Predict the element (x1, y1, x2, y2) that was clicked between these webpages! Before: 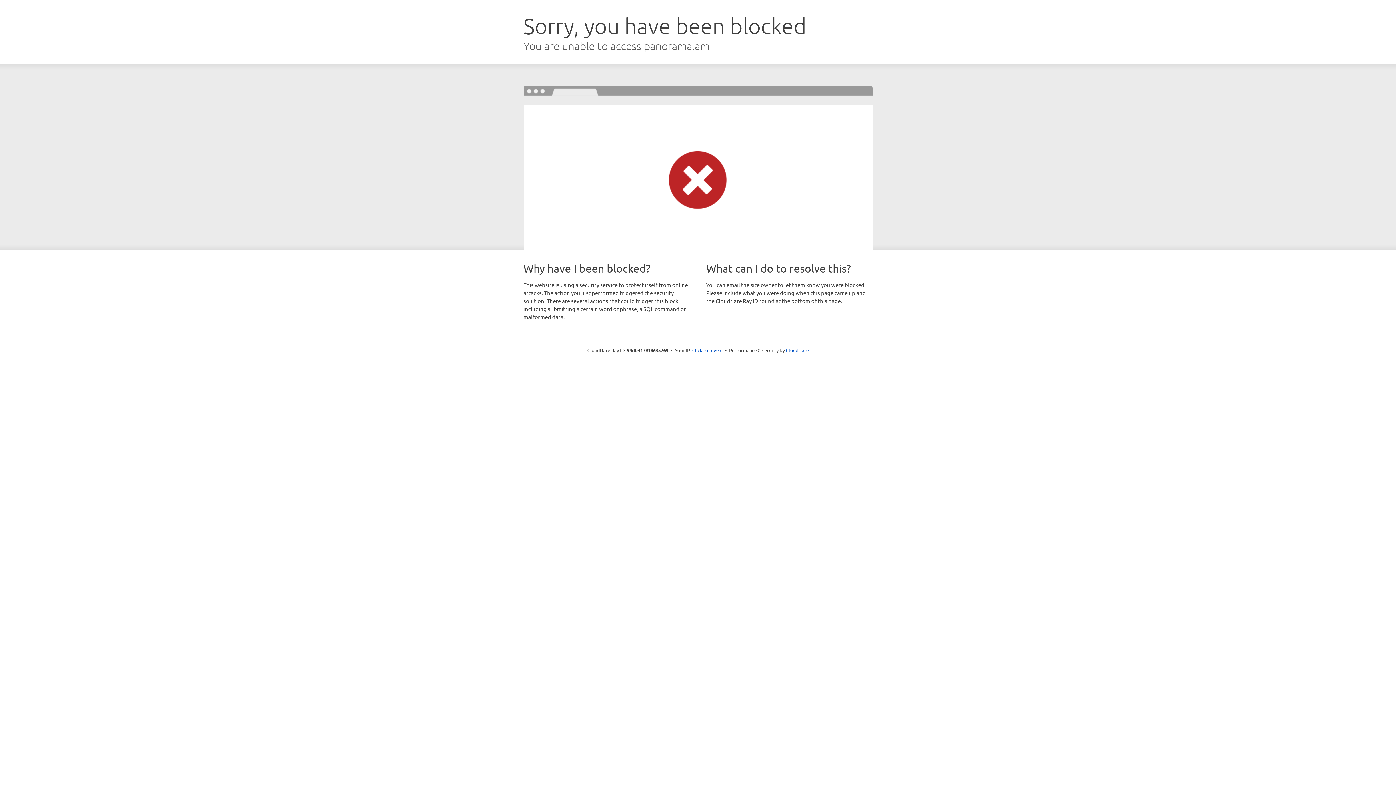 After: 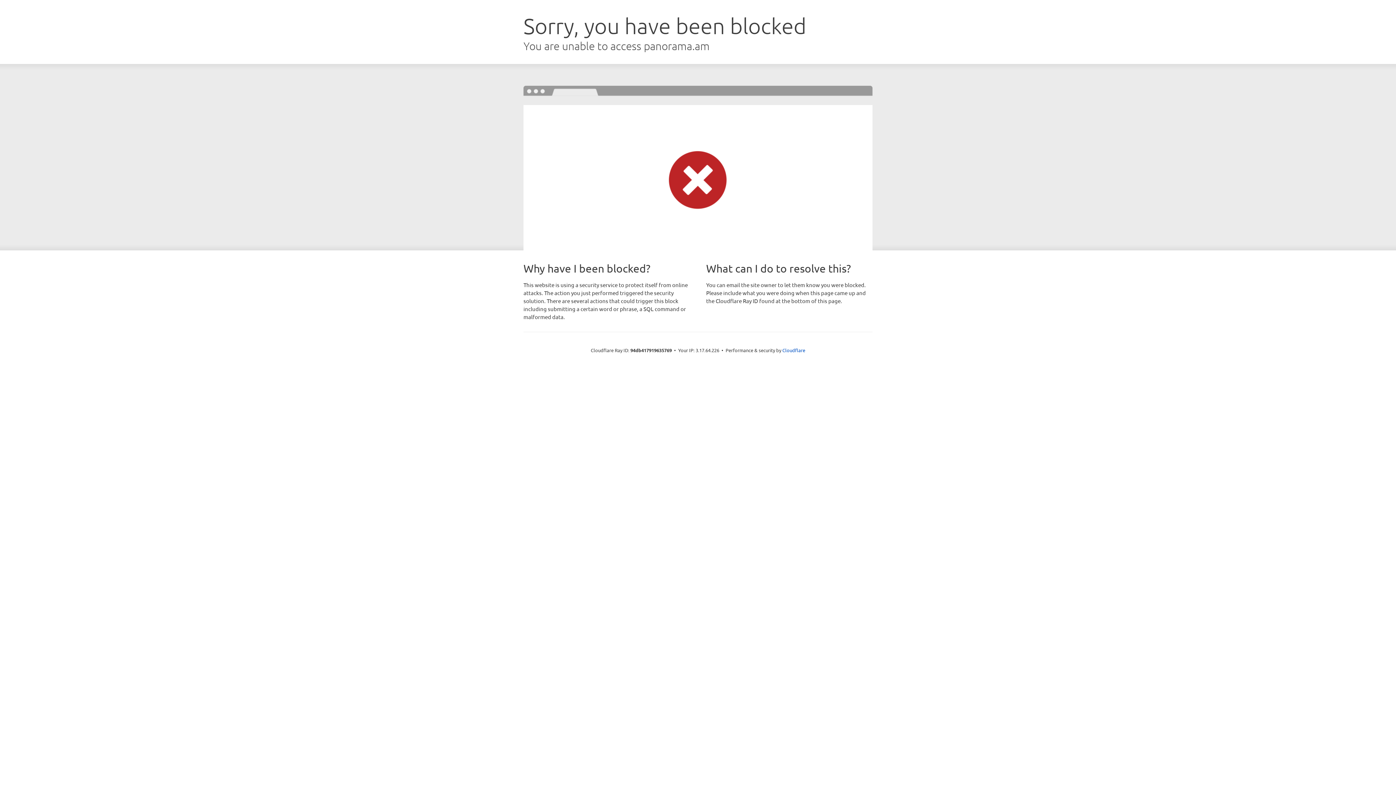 Action: label: Click to reveal bbox: (692, 346, 722, 353)